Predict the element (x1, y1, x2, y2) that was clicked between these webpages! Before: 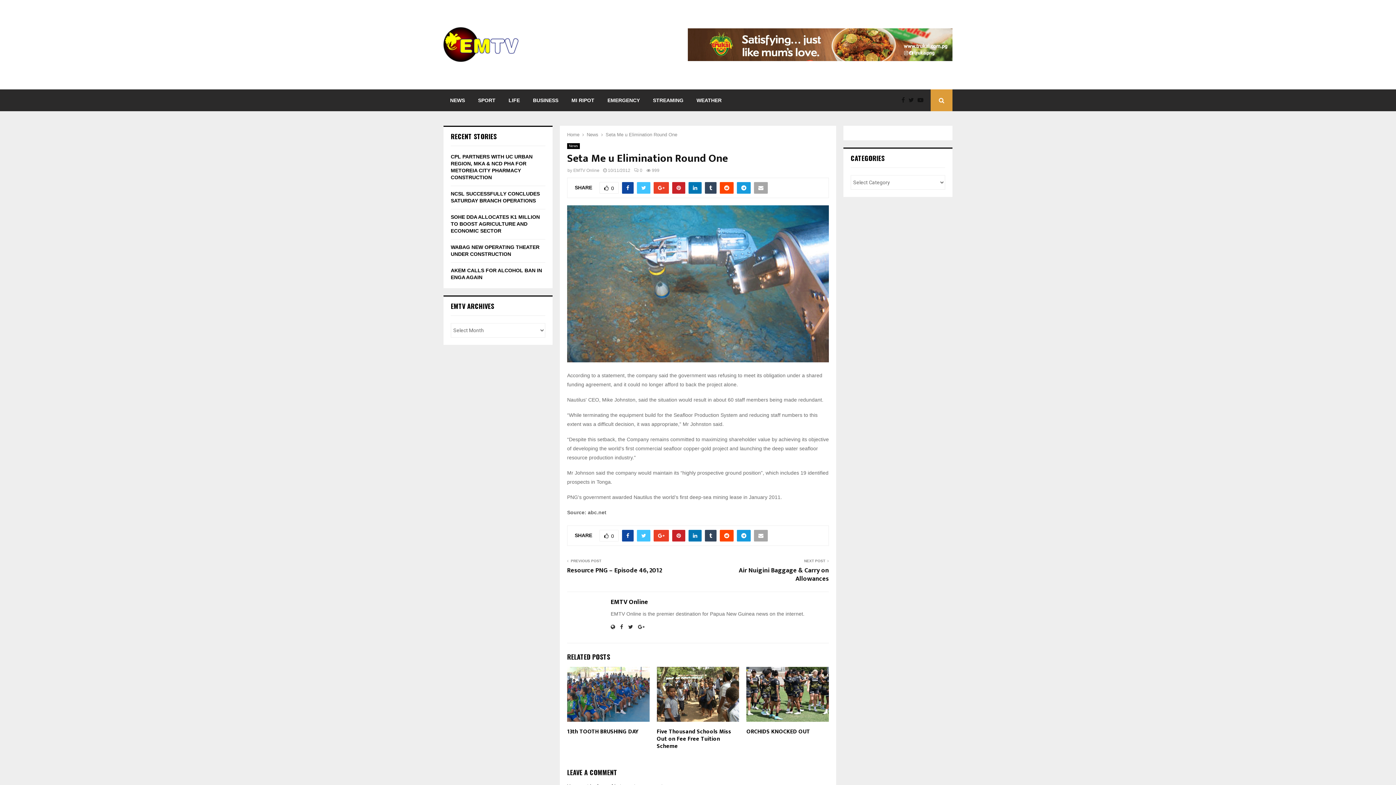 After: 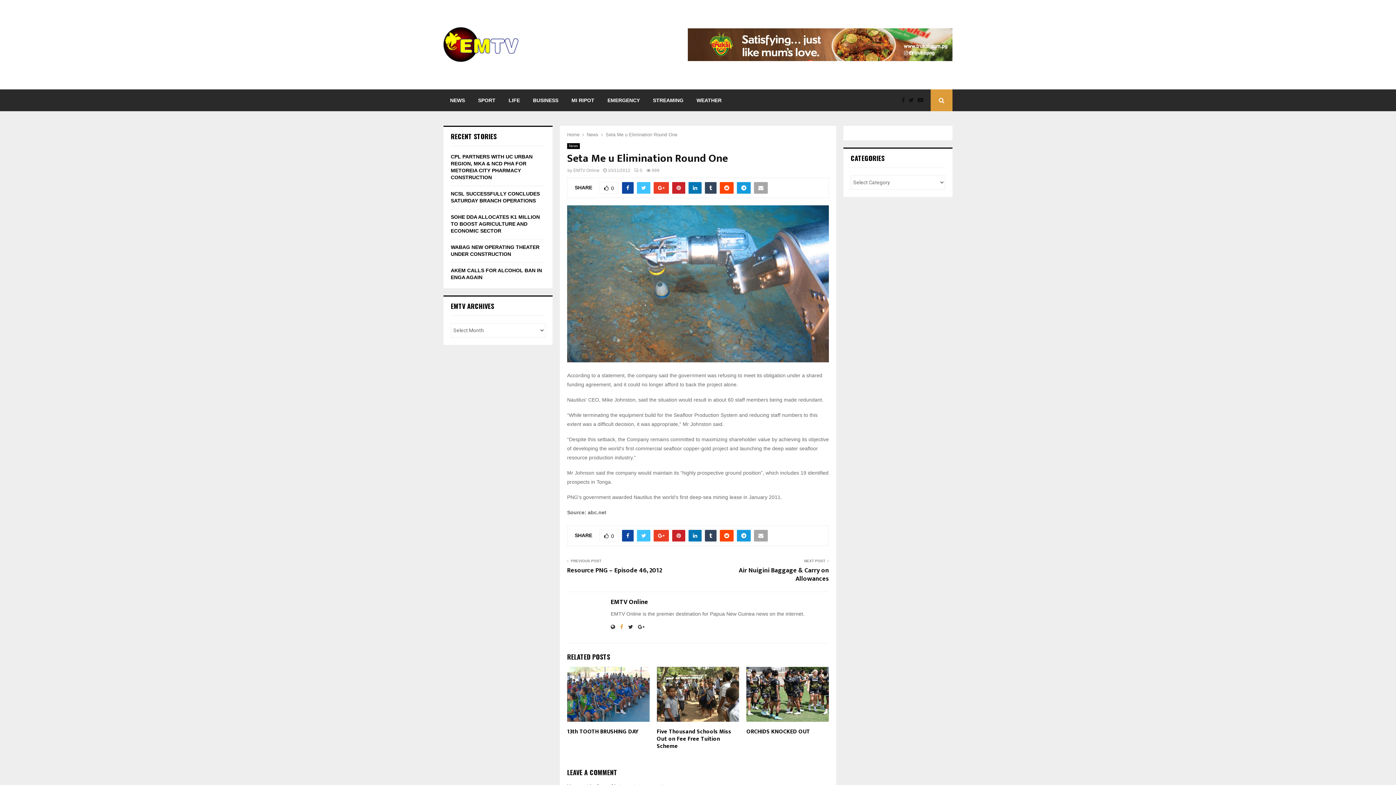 Action: bbox: (620, 624, 623, 630)